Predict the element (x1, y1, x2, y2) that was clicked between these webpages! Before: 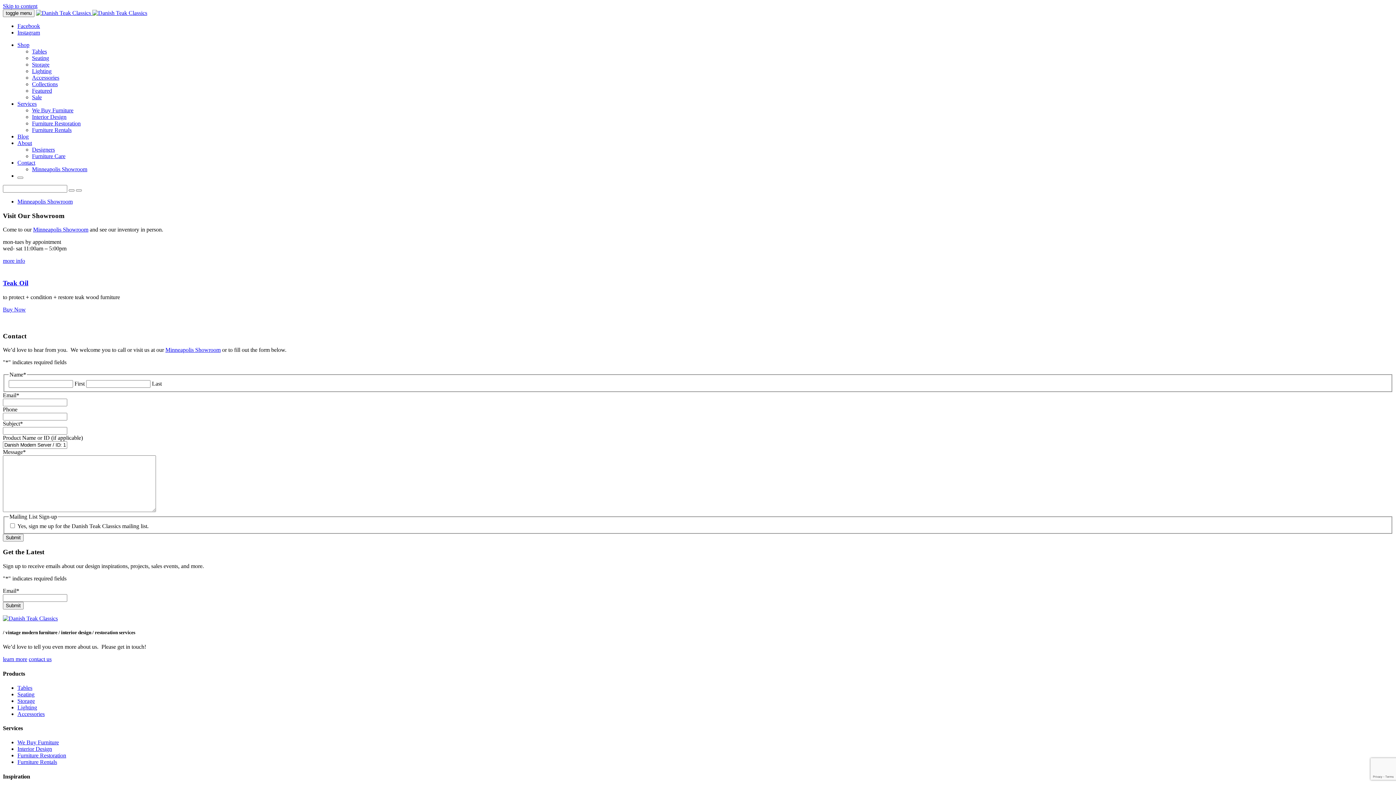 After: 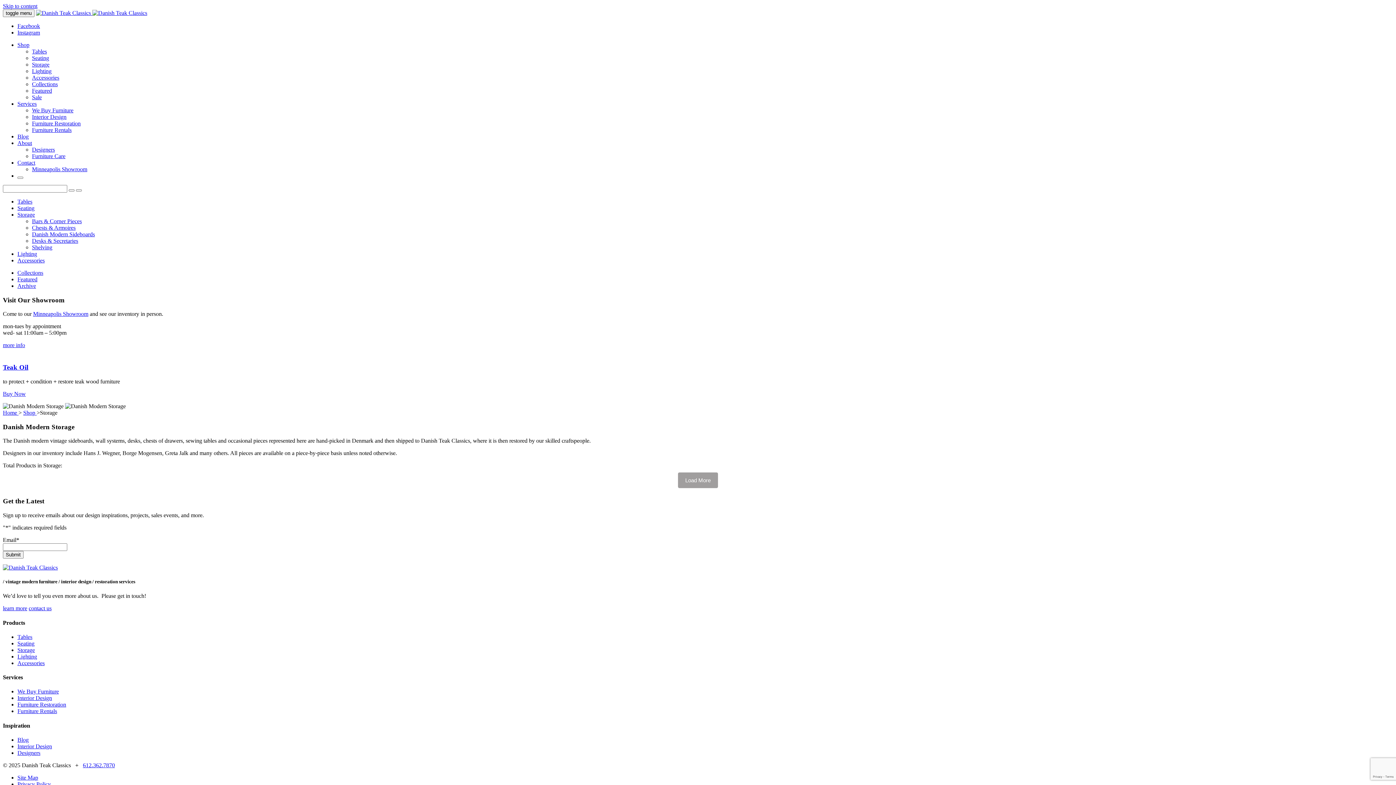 Action: label: Storage bbox: (32, 61, 49, 67)